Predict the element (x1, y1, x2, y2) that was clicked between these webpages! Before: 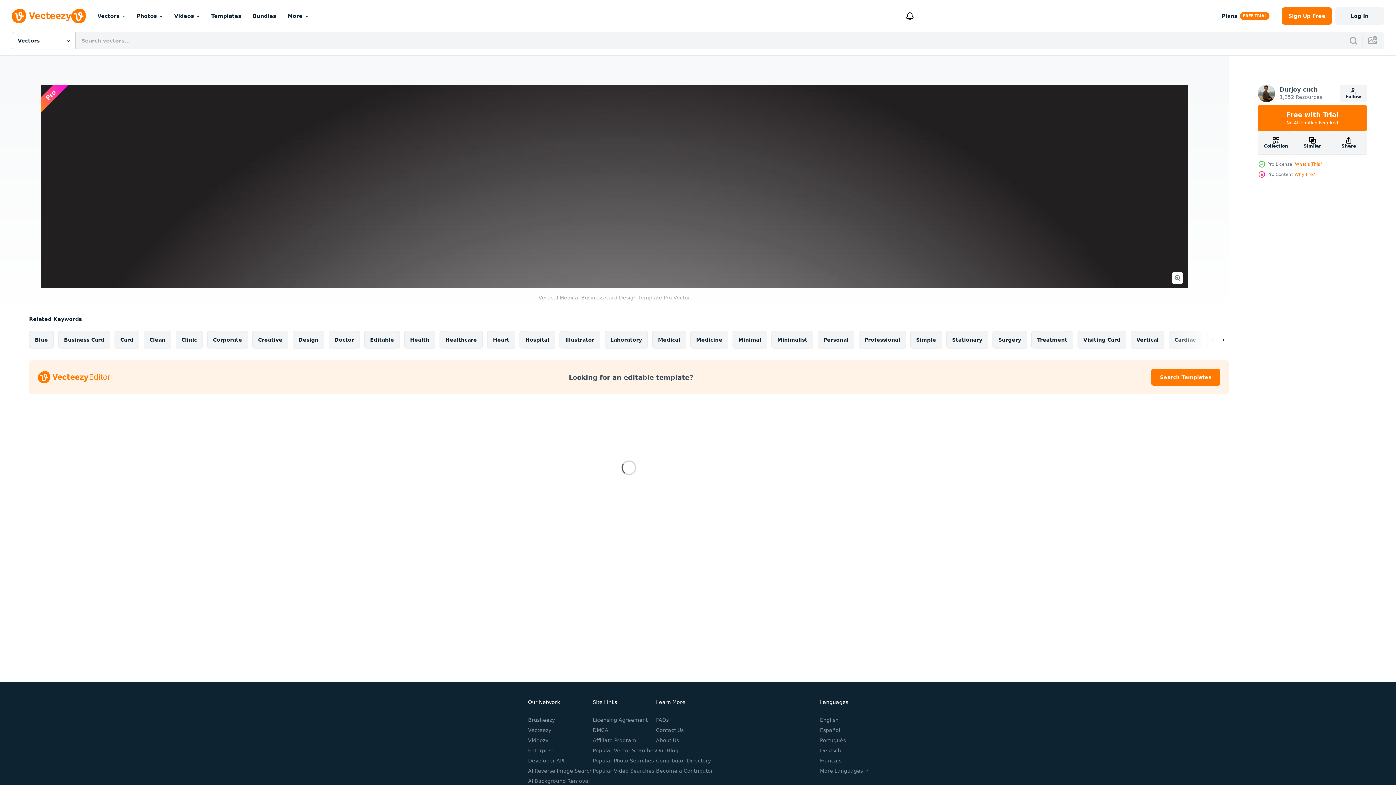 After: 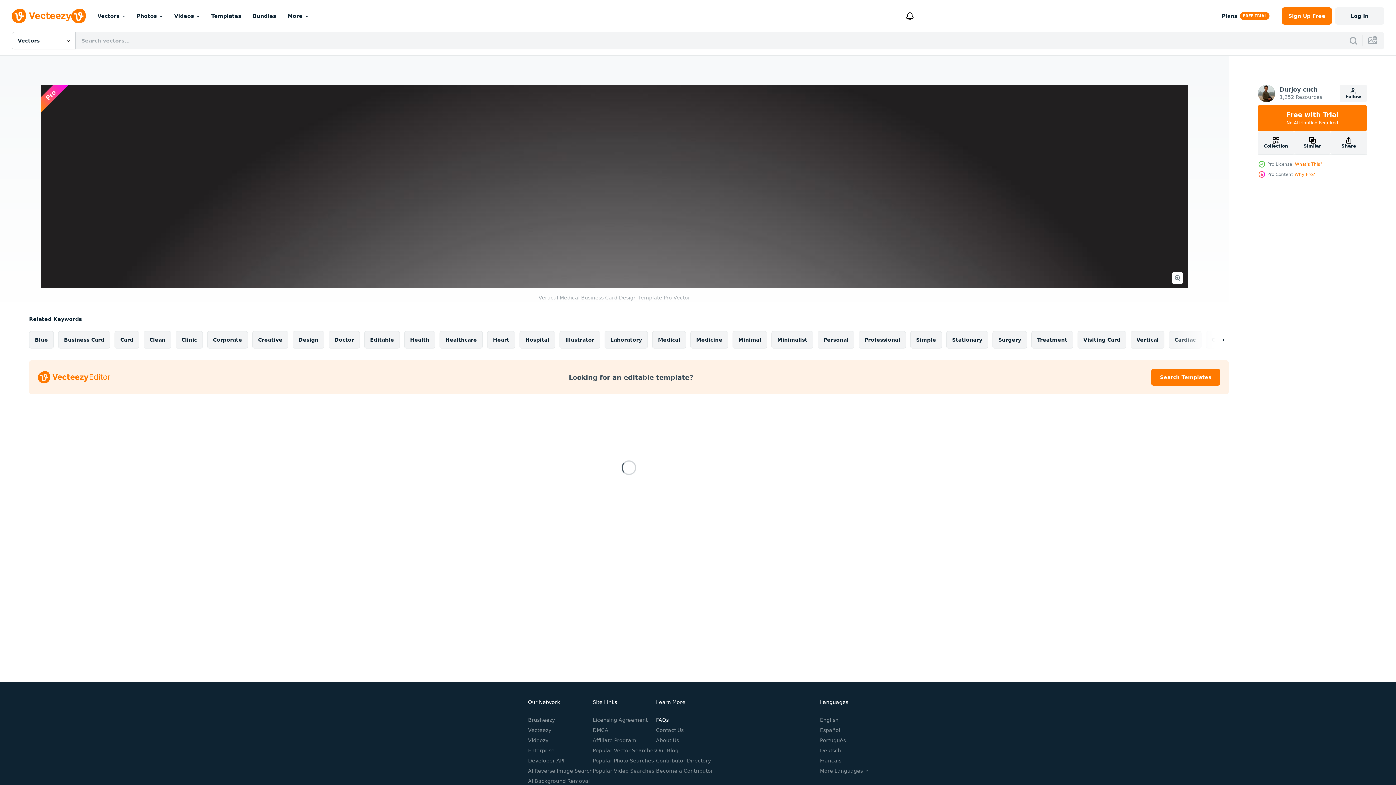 Action: bbox: (656, 717, 668, 723) label: FAQs